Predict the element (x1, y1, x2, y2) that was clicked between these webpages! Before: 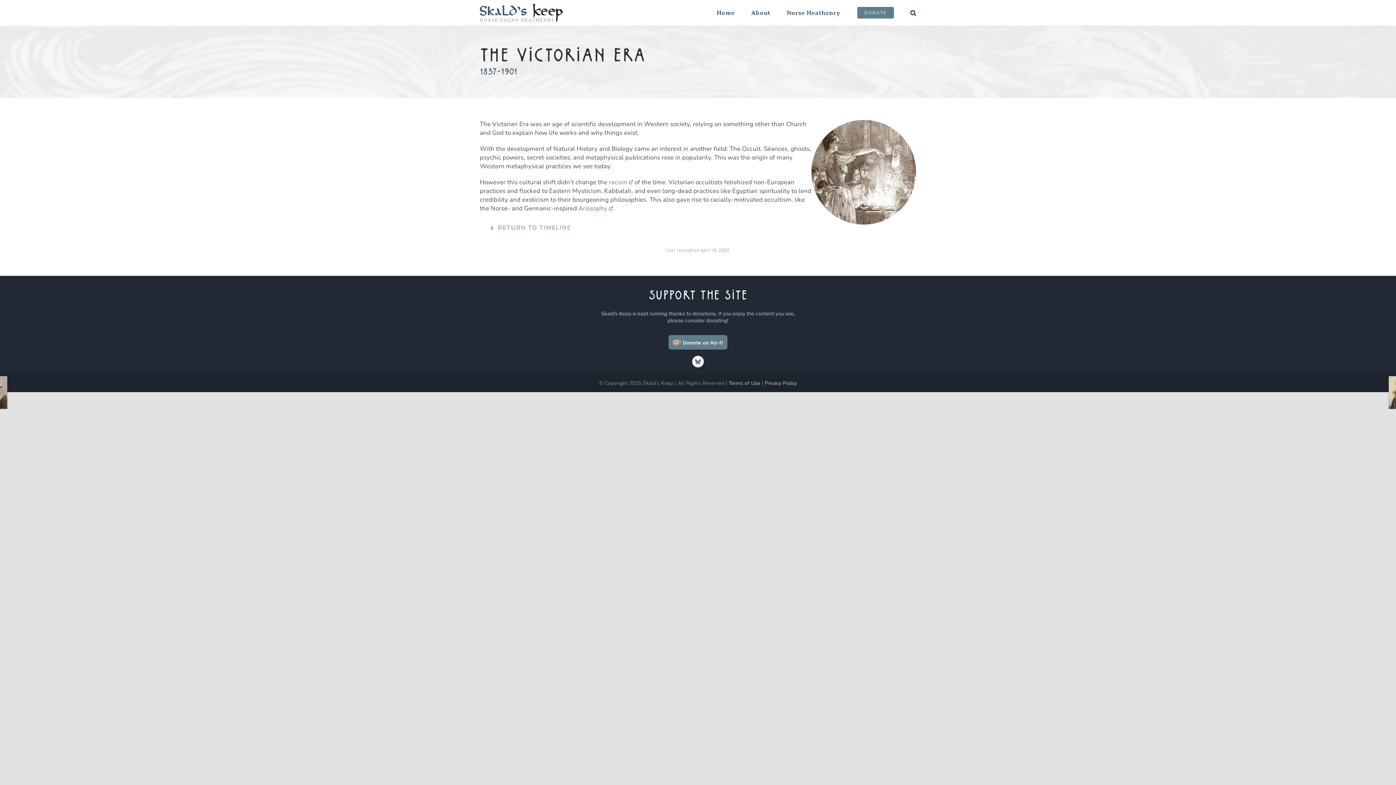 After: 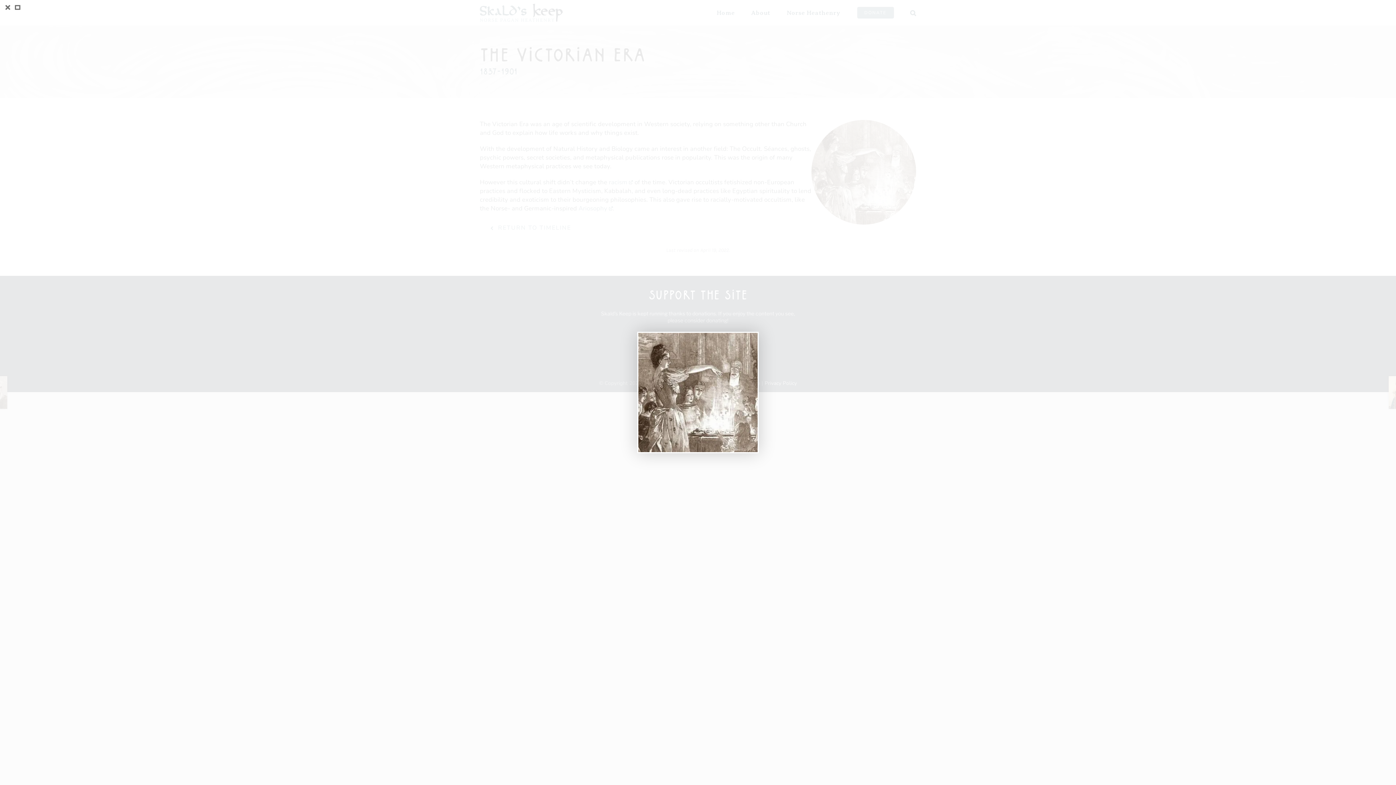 Action: bbox: (811, 118, 916, 127)